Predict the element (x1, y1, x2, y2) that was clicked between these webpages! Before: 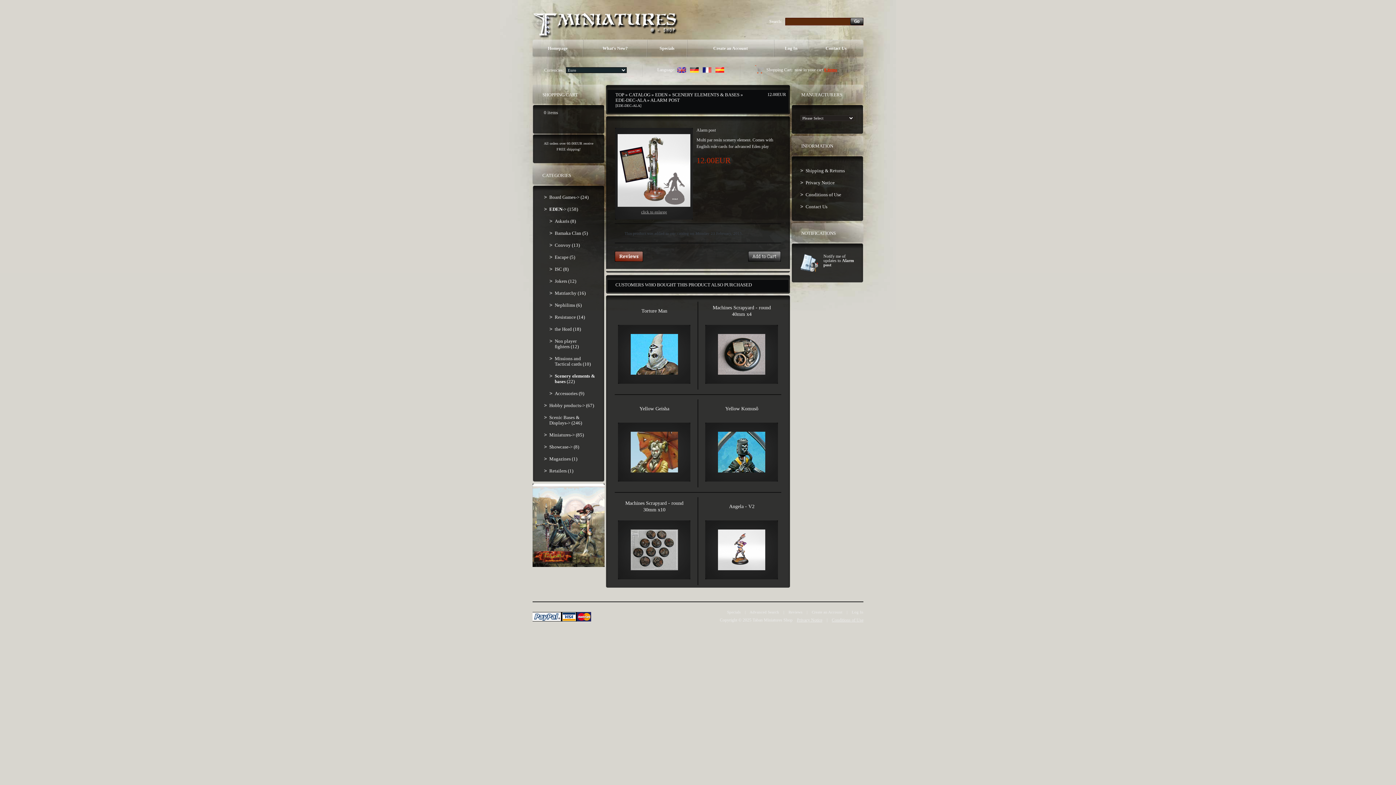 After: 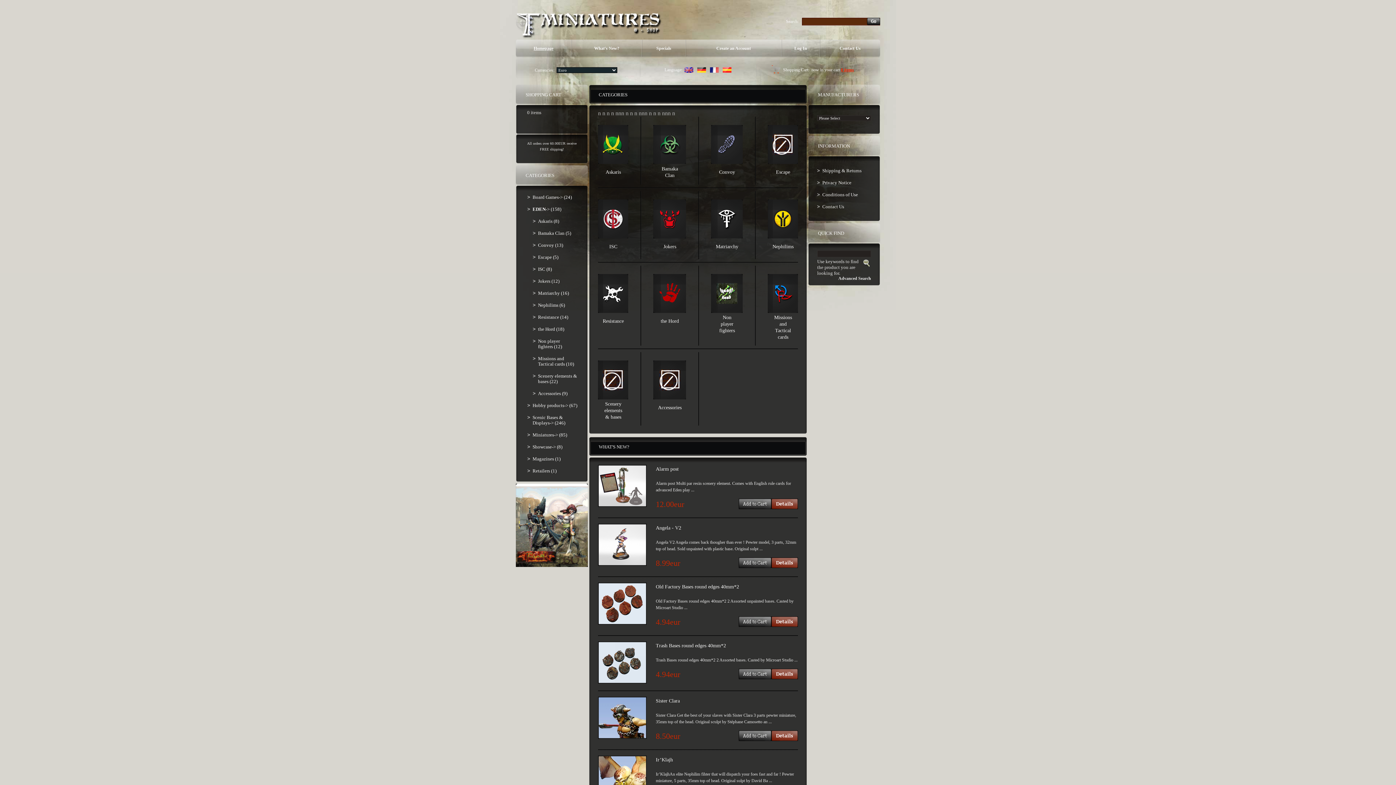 Action: label: EDEN-> (158) bbox: (544, 203, 595, 215)